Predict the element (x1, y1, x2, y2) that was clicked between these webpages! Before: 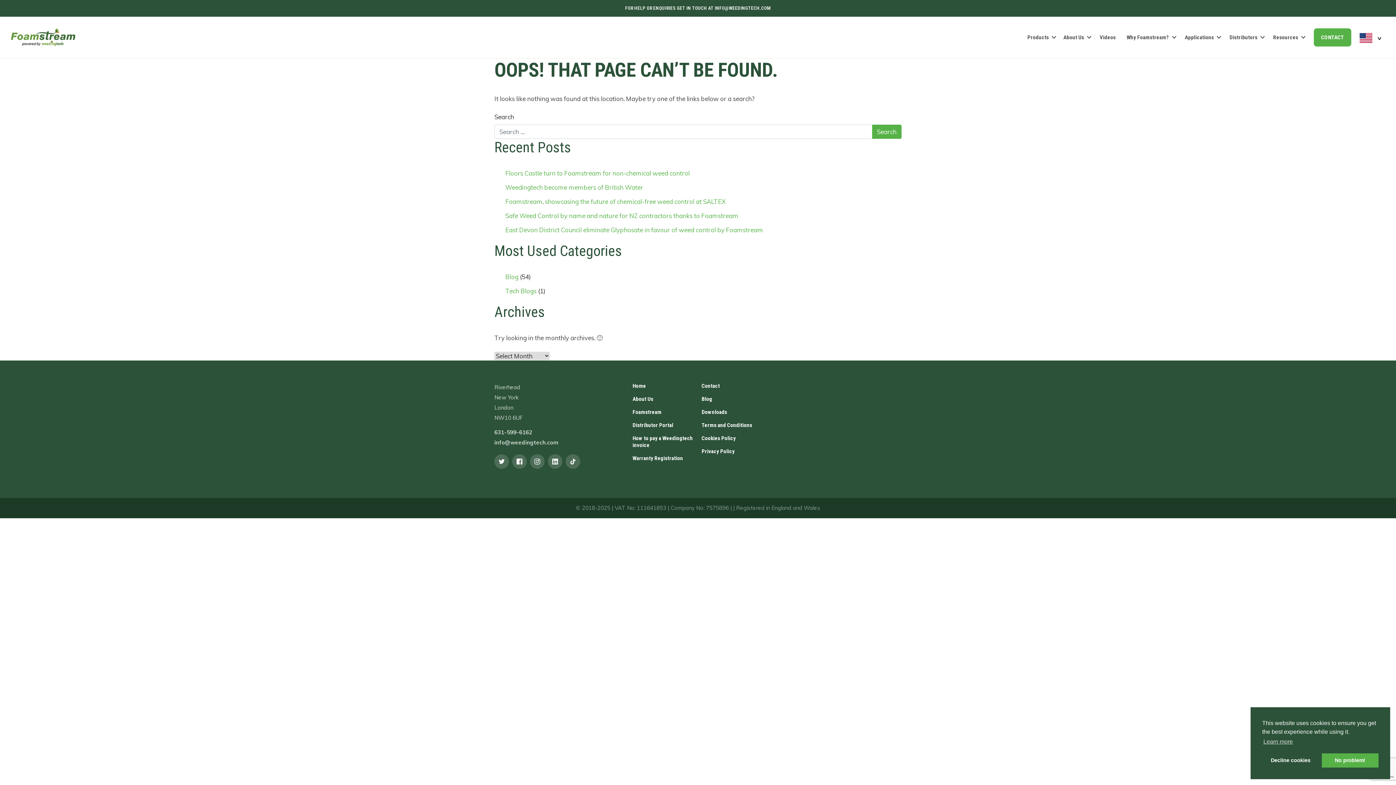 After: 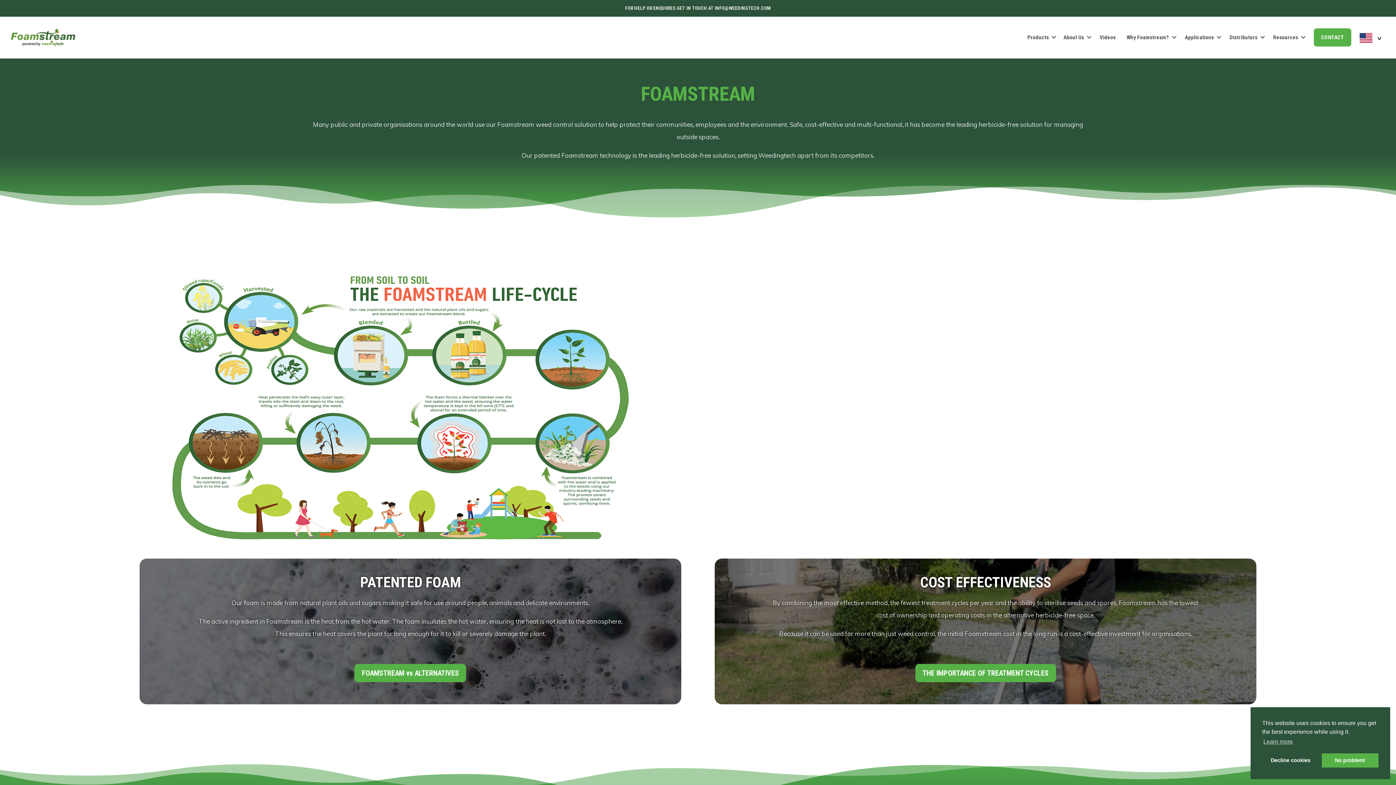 Action: bbox: (632, 409, 661, 416) label: Foamstream